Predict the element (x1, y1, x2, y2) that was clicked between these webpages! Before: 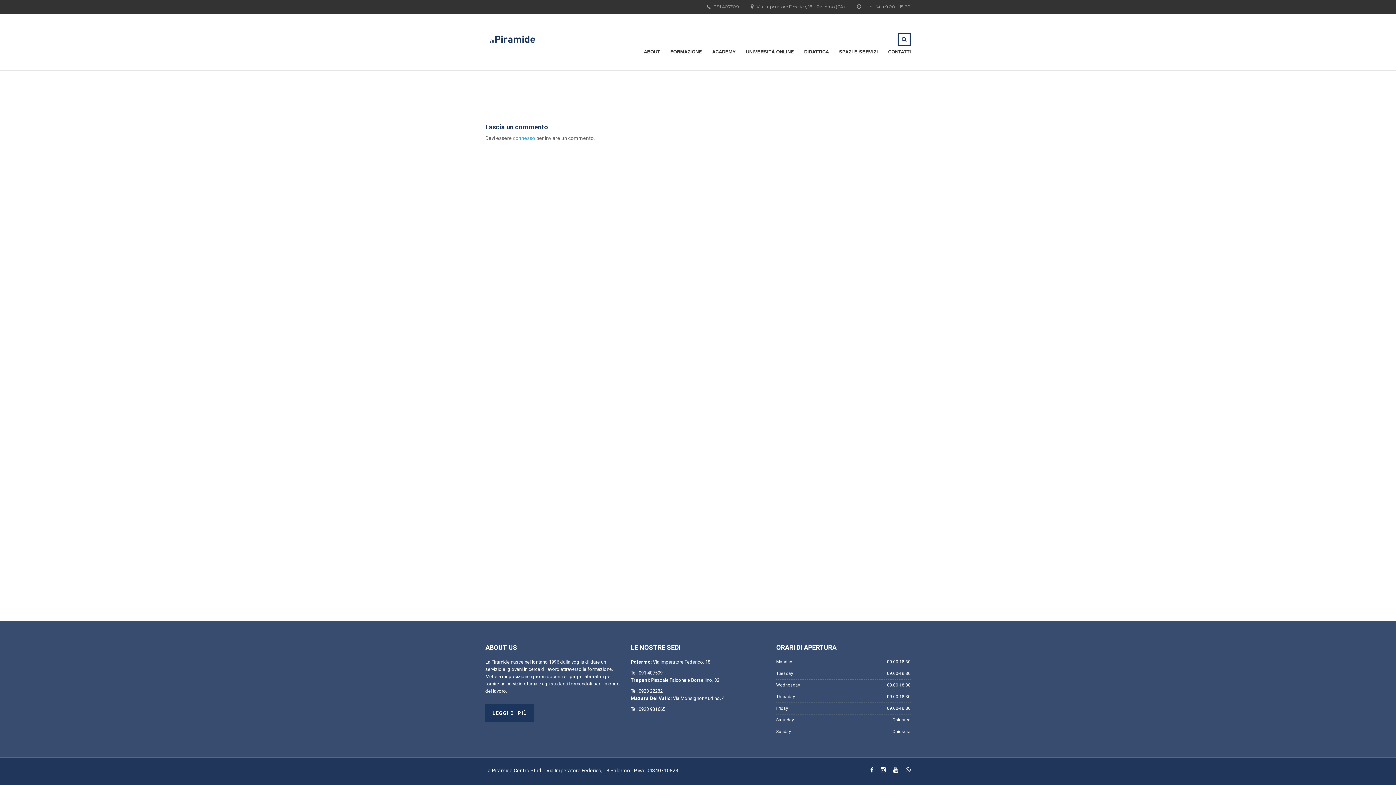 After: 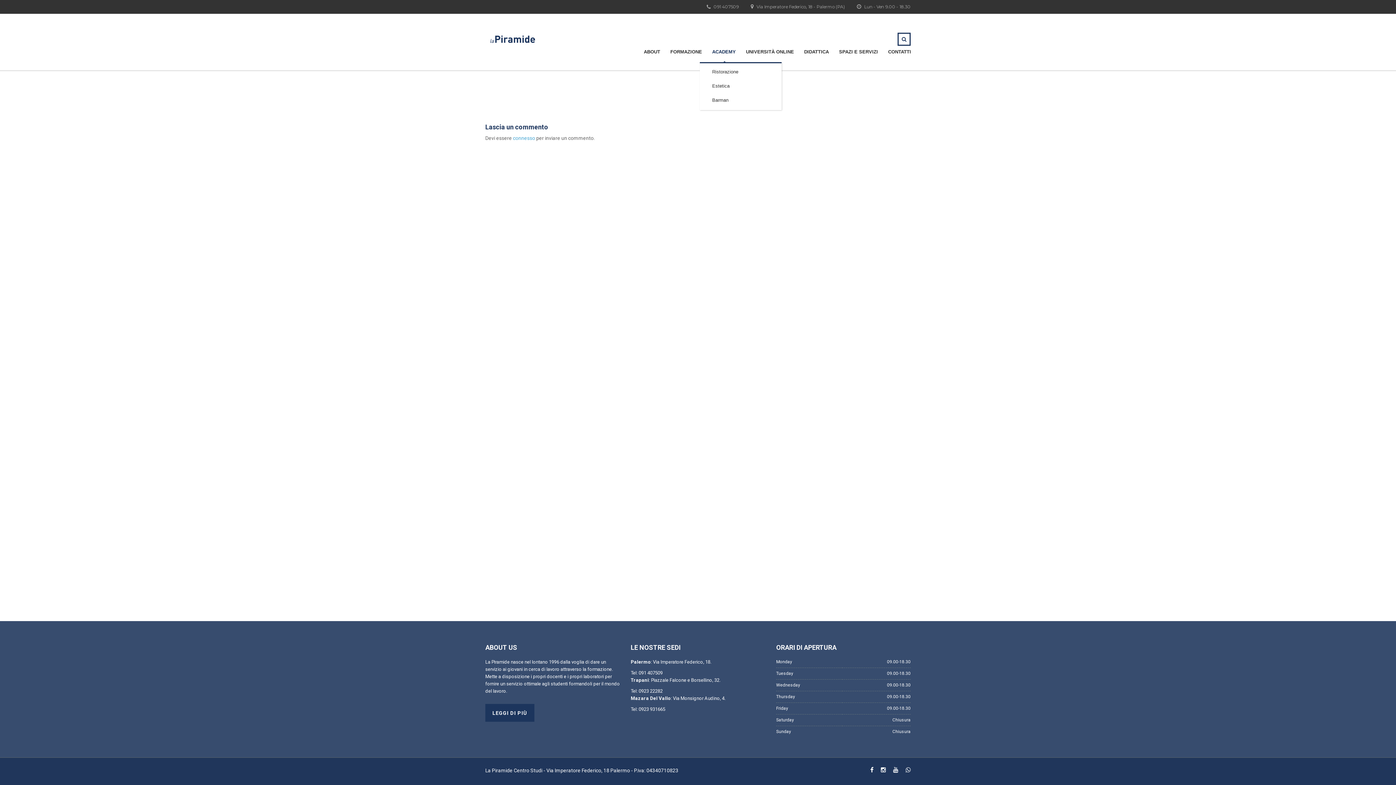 Action: bbox: (712, 45, 736, 58) label: ACADEMY